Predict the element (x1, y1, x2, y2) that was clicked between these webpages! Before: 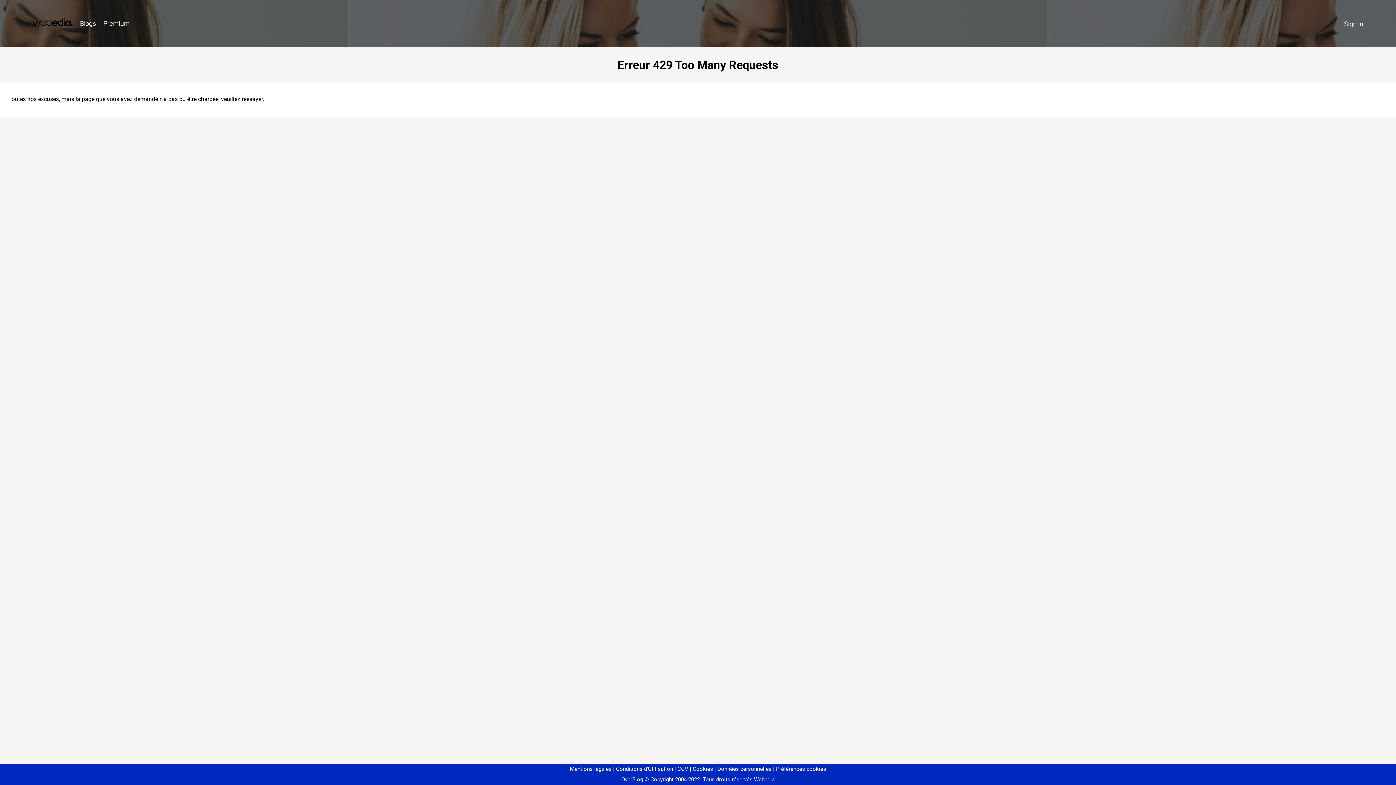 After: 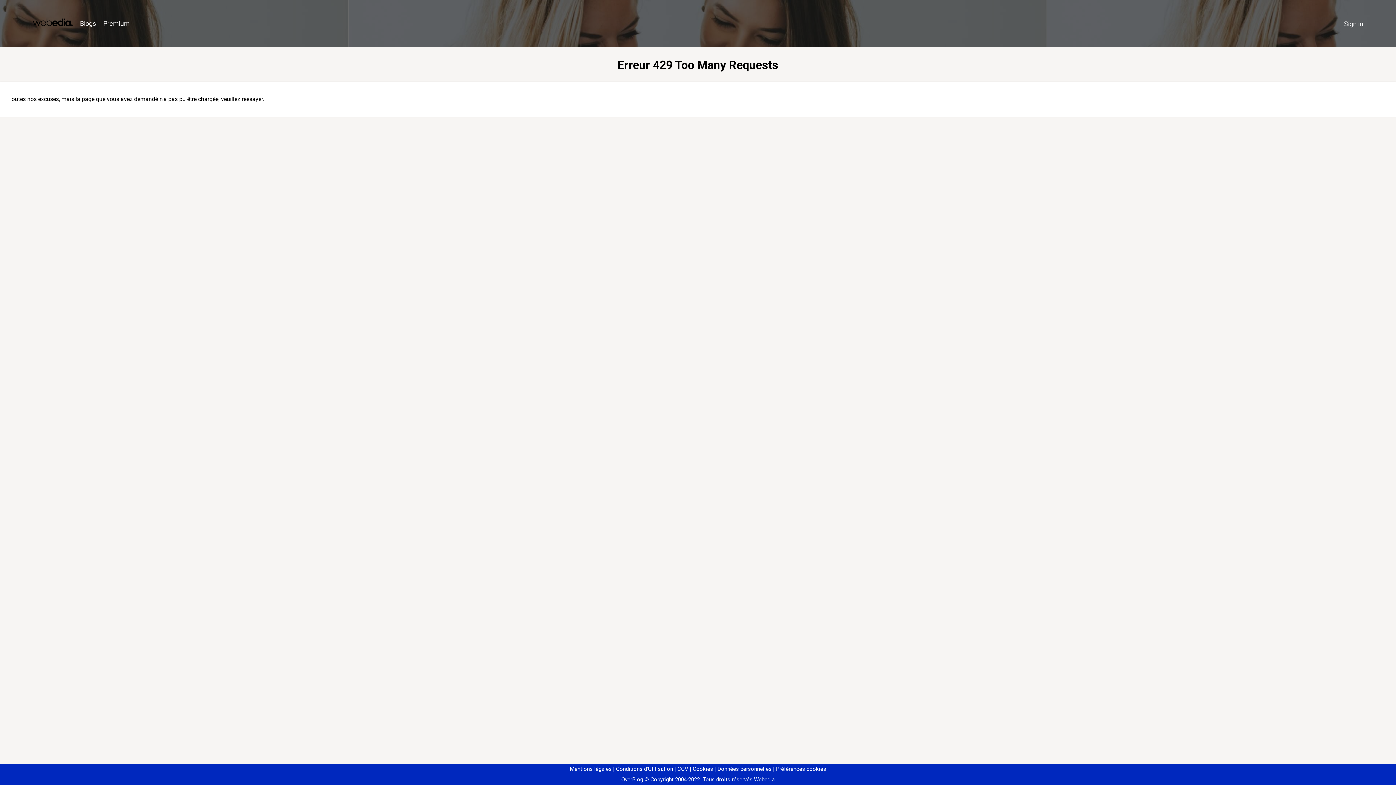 Action: bbox: (773, 766, 826, 772) label: Préférences cookies